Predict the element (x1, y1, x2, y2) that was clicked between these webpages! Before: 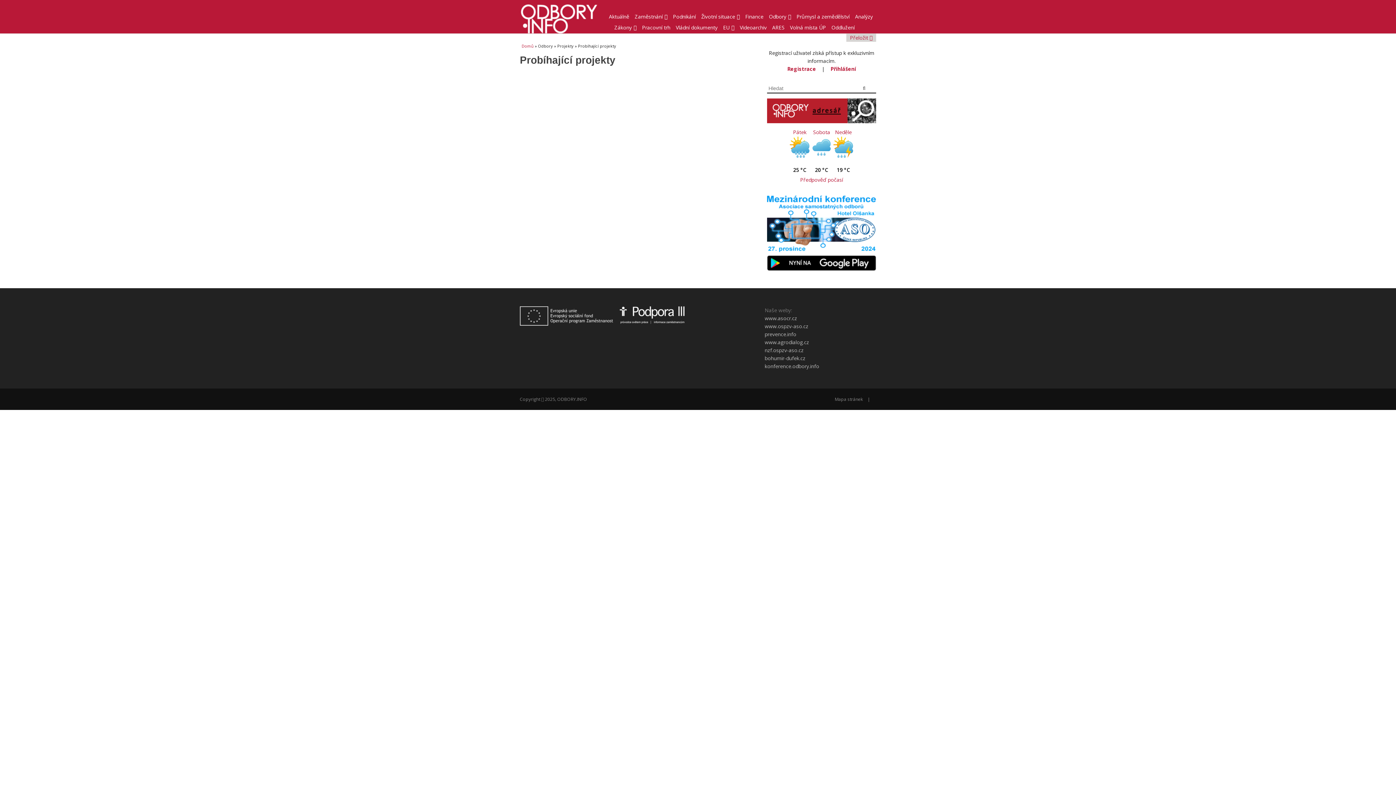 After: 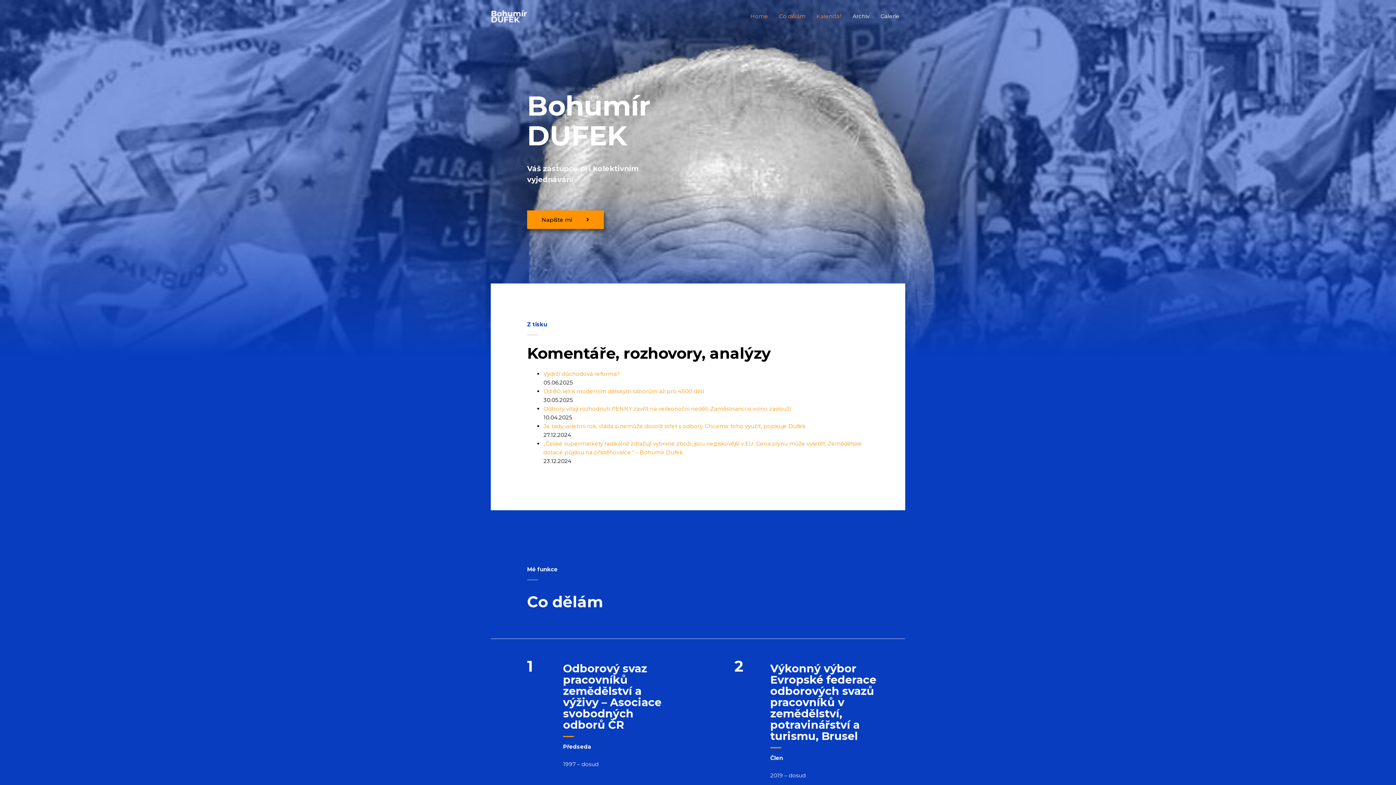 Action: label: bohumir-dufek.cz bbox: (764, 354, 805, 361)